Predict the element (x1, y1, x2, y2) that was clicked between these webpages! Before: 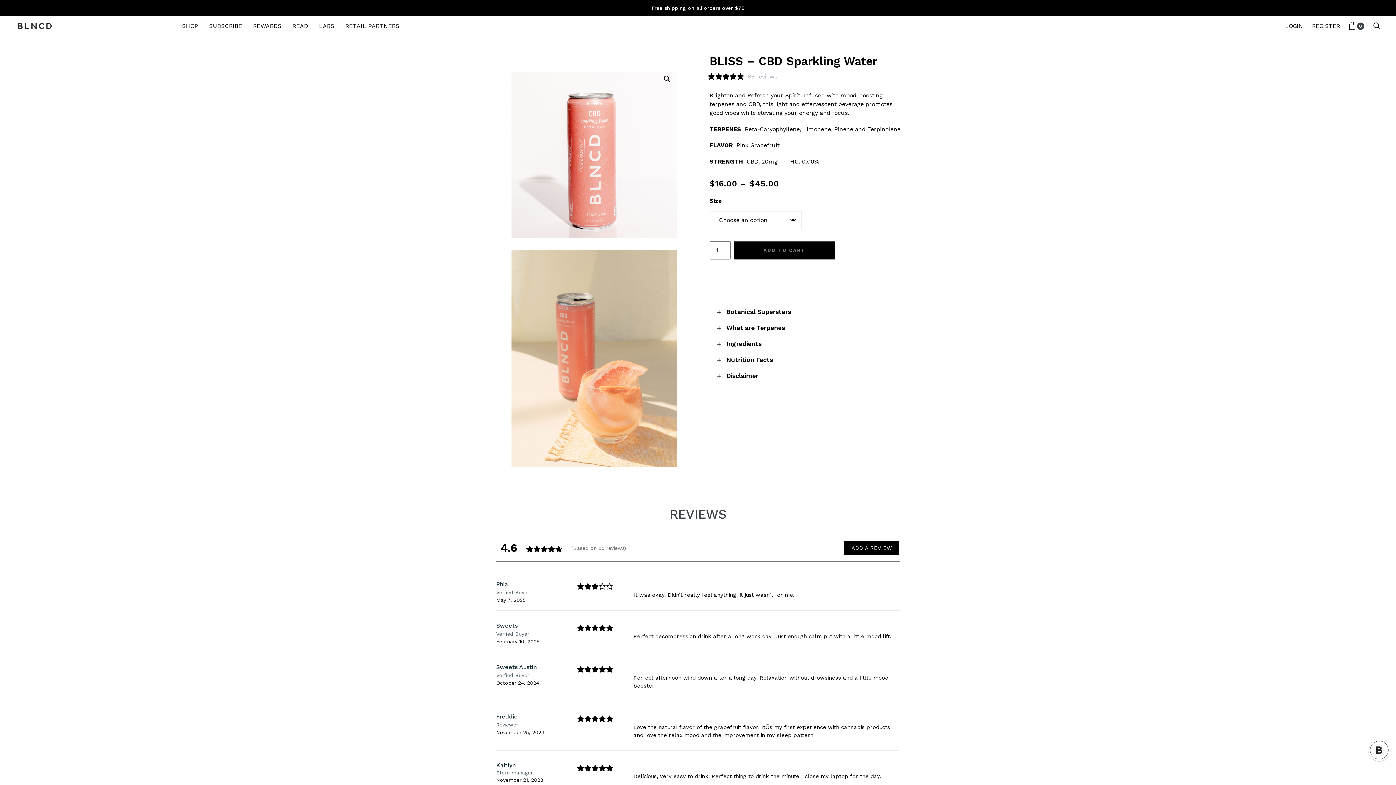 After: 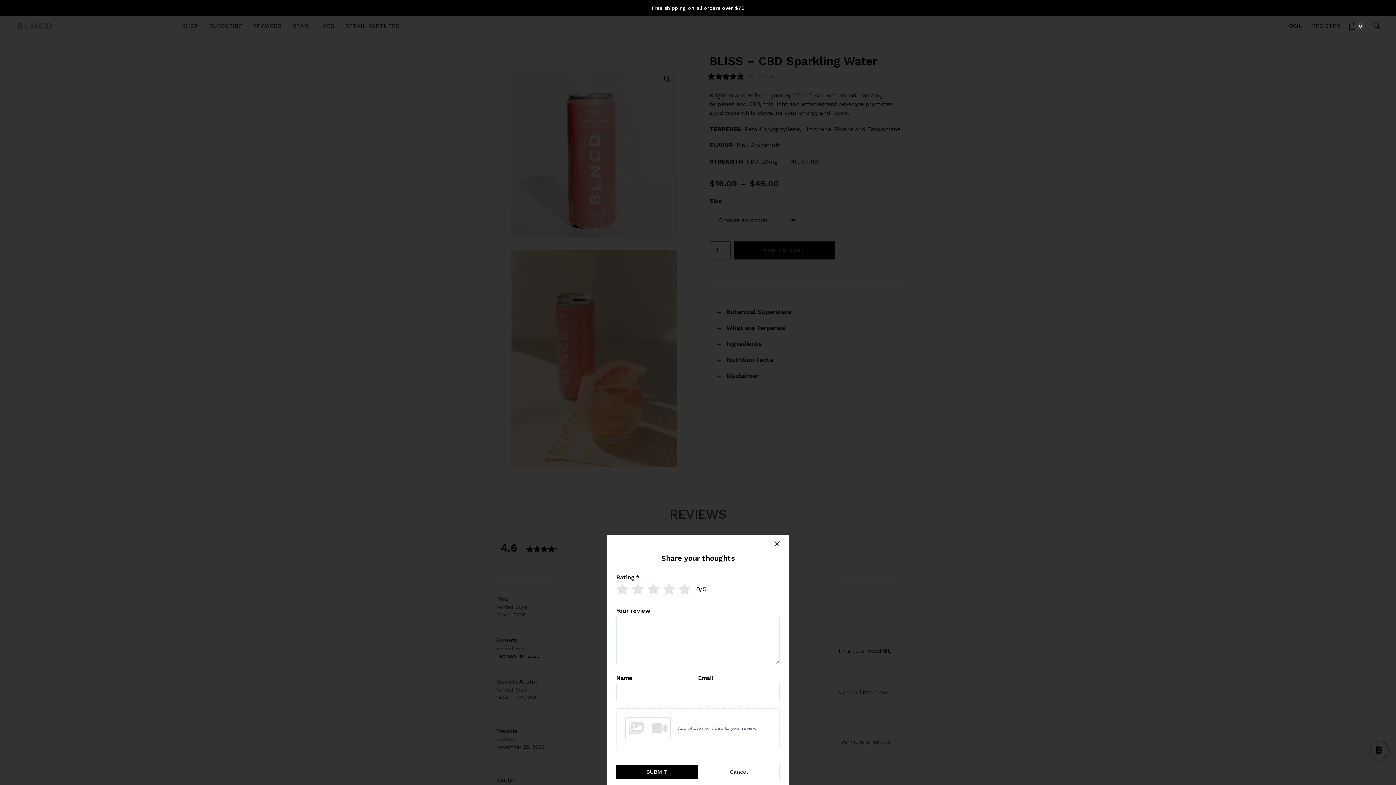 Action: label: ADD A REVIEW bbox: (844, 541, 899, 555)